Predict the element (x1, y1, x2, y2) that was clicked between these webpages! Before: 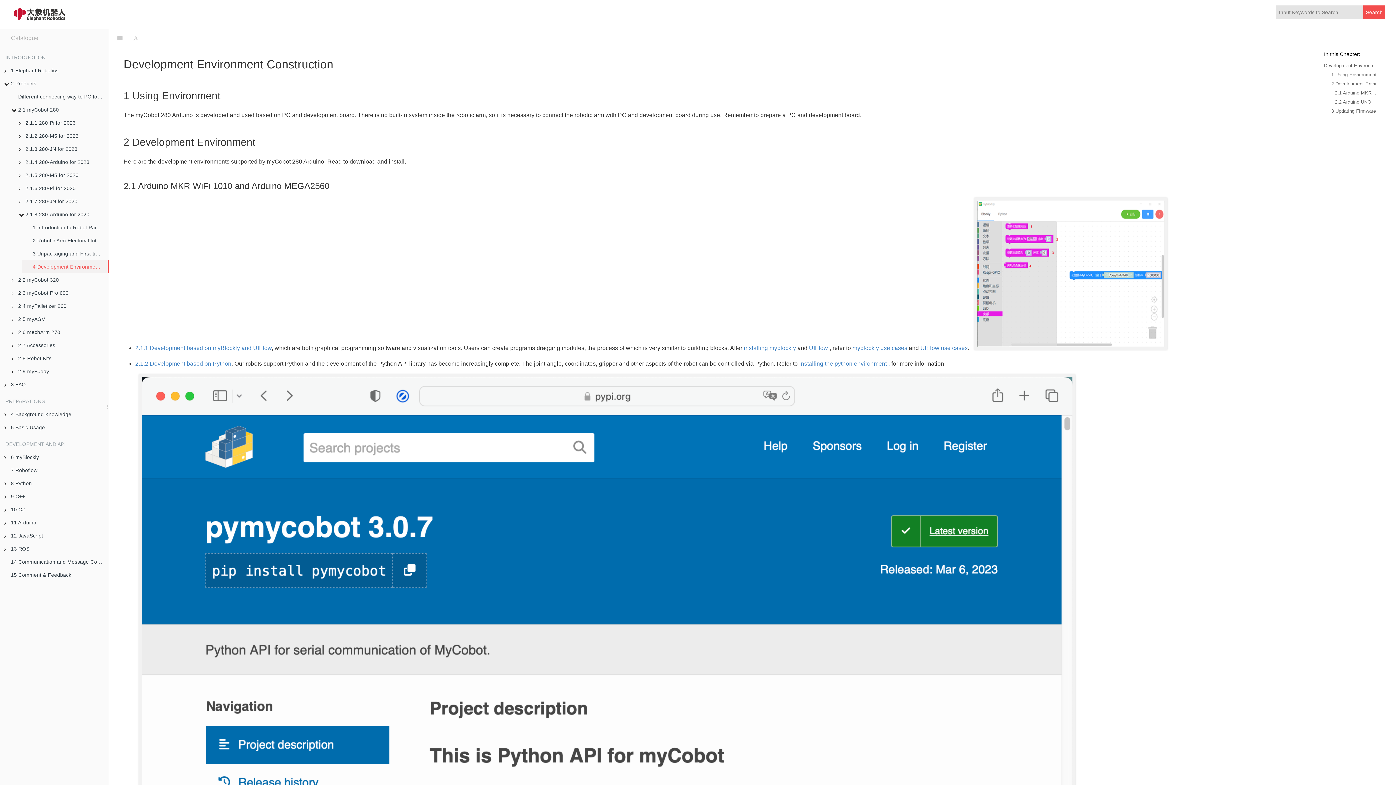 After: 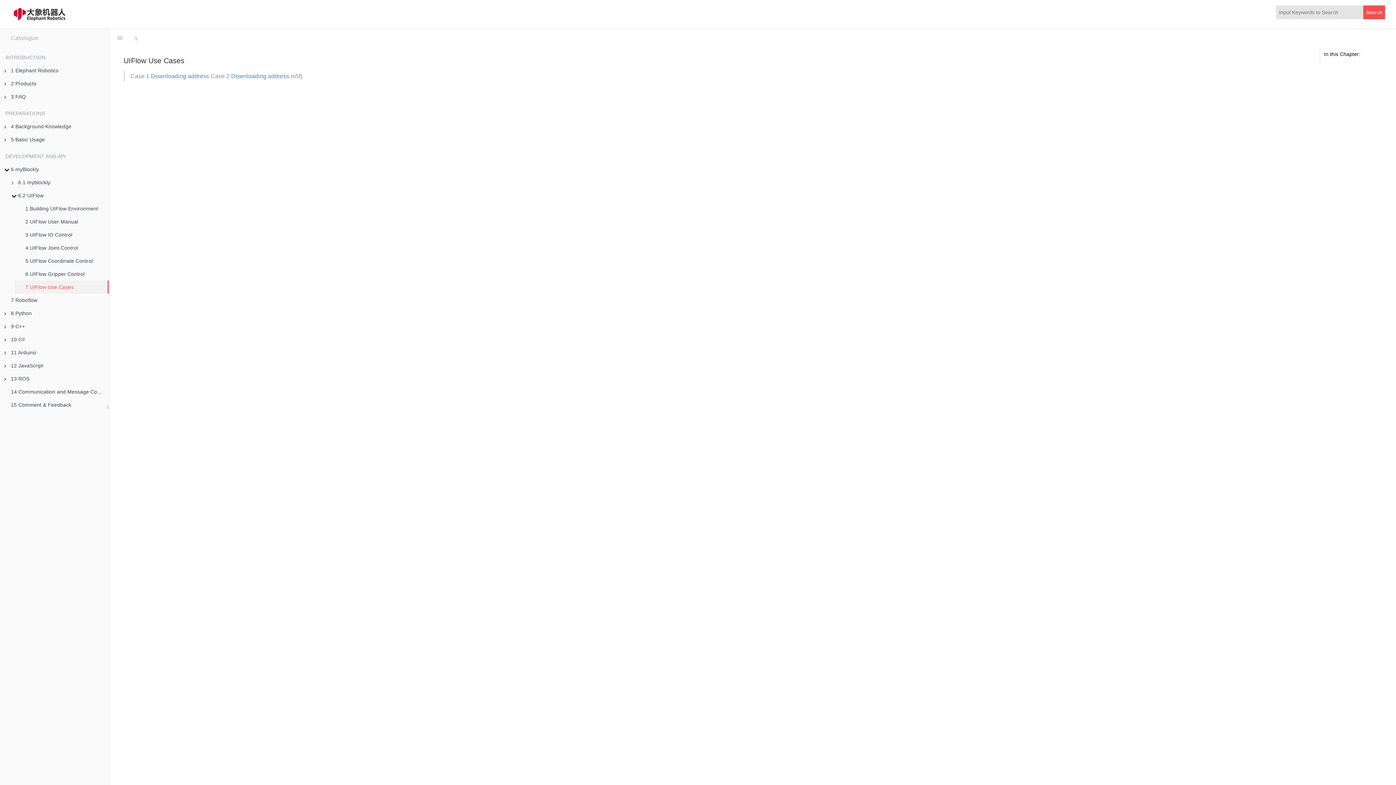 Action: label: UIFlow use cases bbox: (920, 345, 968, 351)